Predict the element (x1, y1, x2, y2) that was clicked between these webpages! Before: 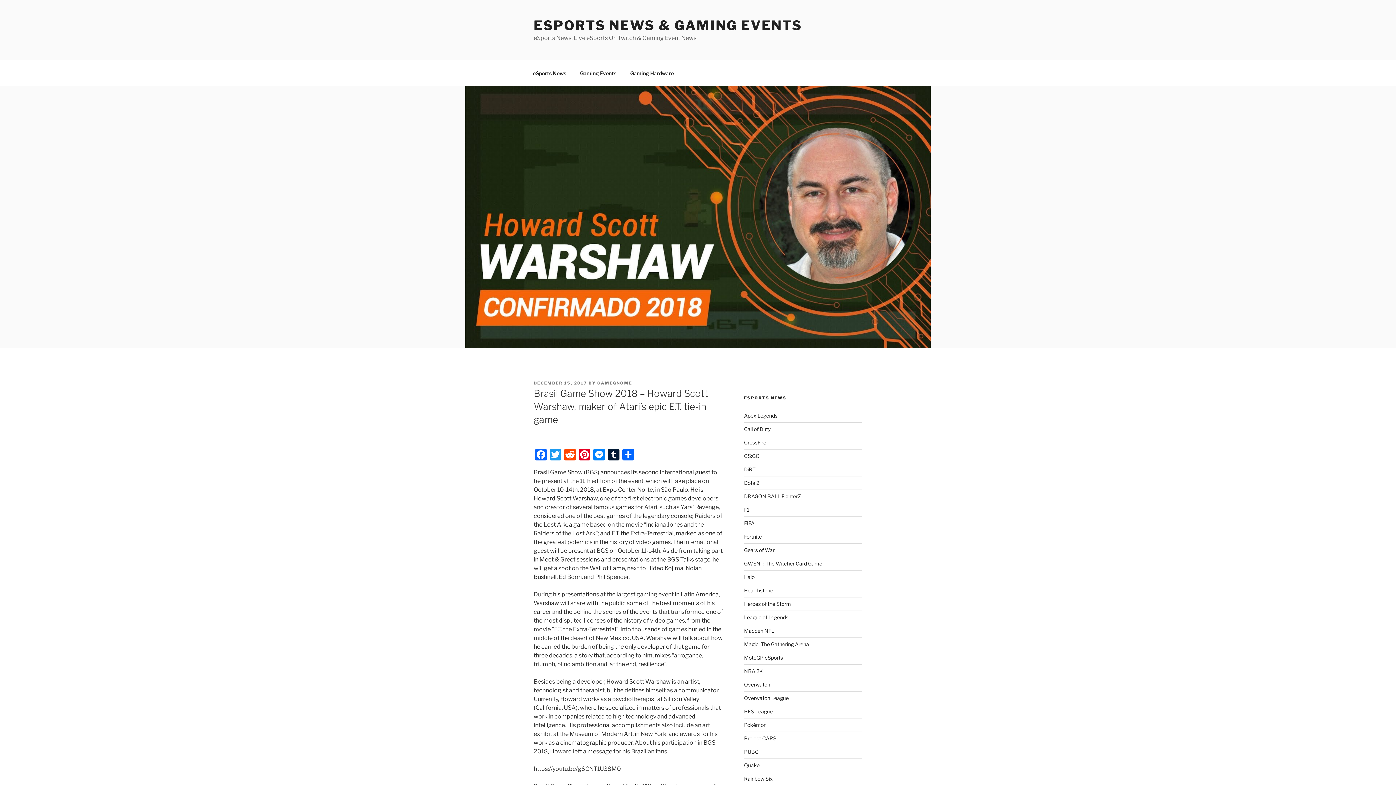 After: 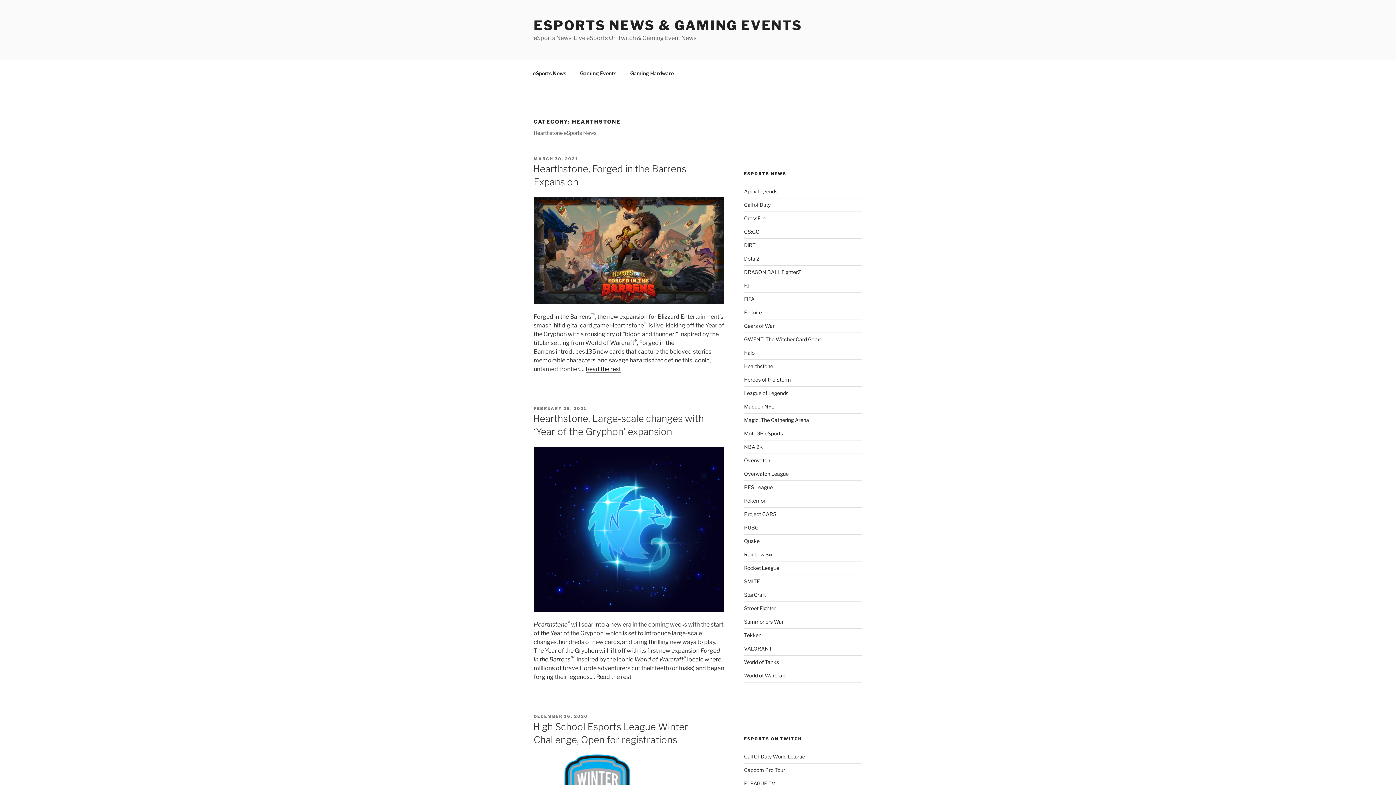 Action: label: Hearthstone bbox: (744, 587, 773, 593)